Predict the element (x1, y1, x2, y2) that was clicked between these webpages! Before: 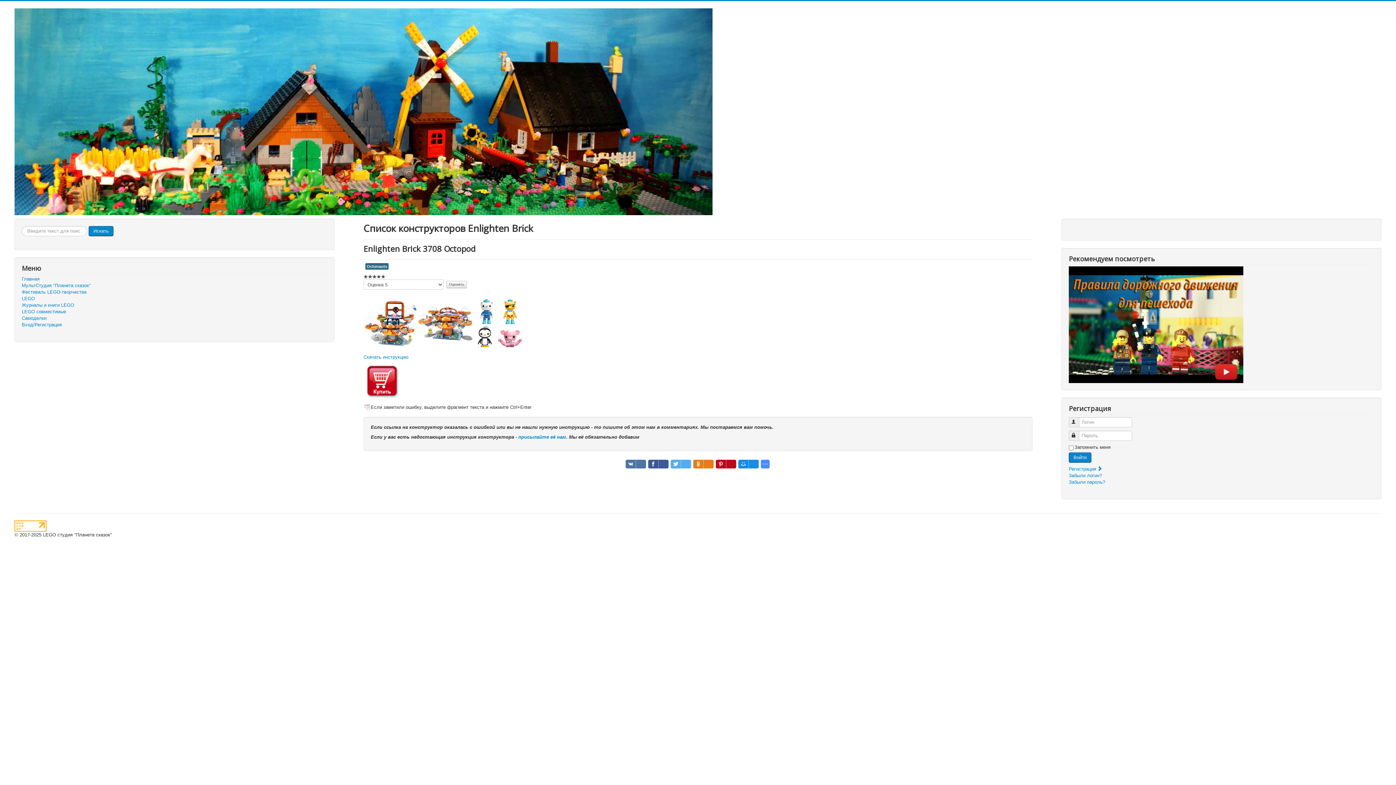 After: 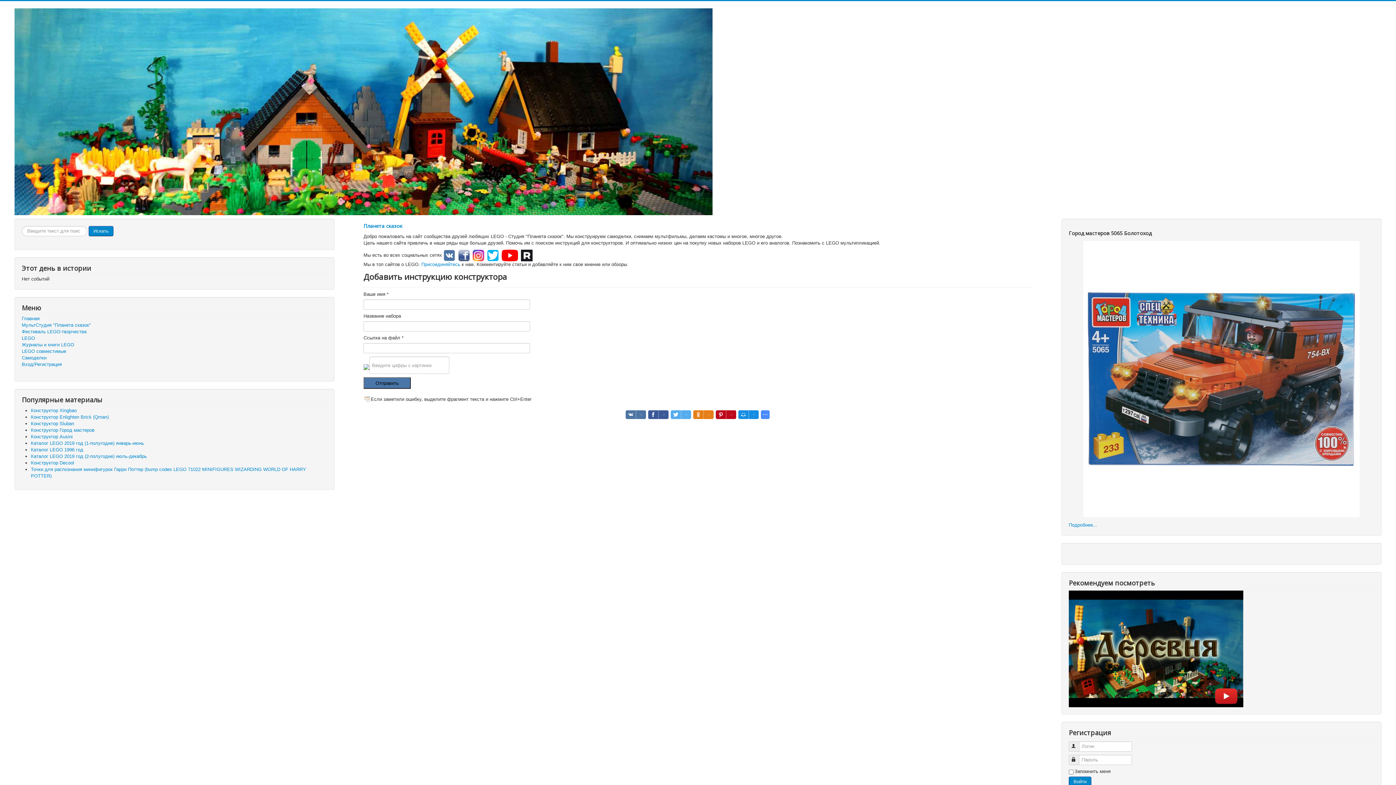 Action: label: присылайте её нам bbox: (518, 434, 566, 440)